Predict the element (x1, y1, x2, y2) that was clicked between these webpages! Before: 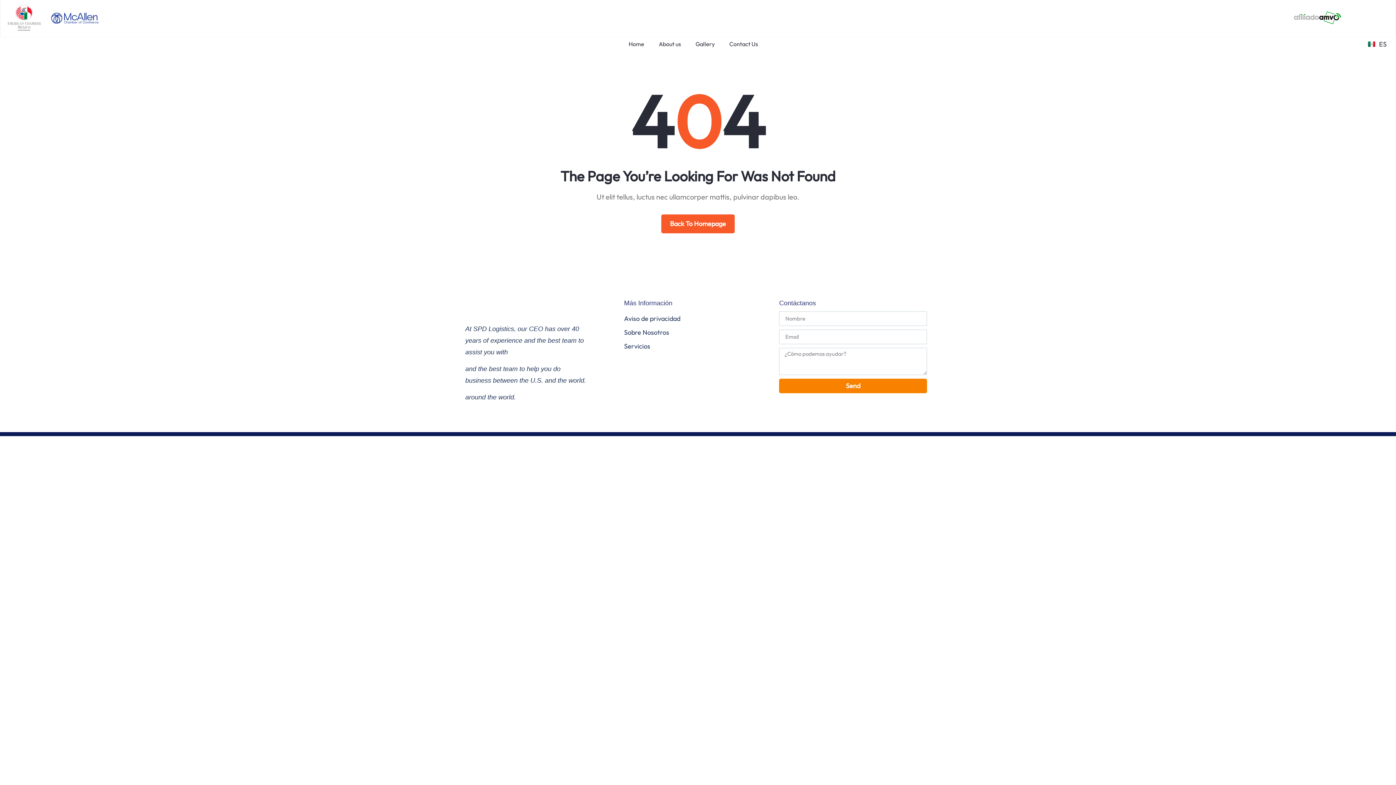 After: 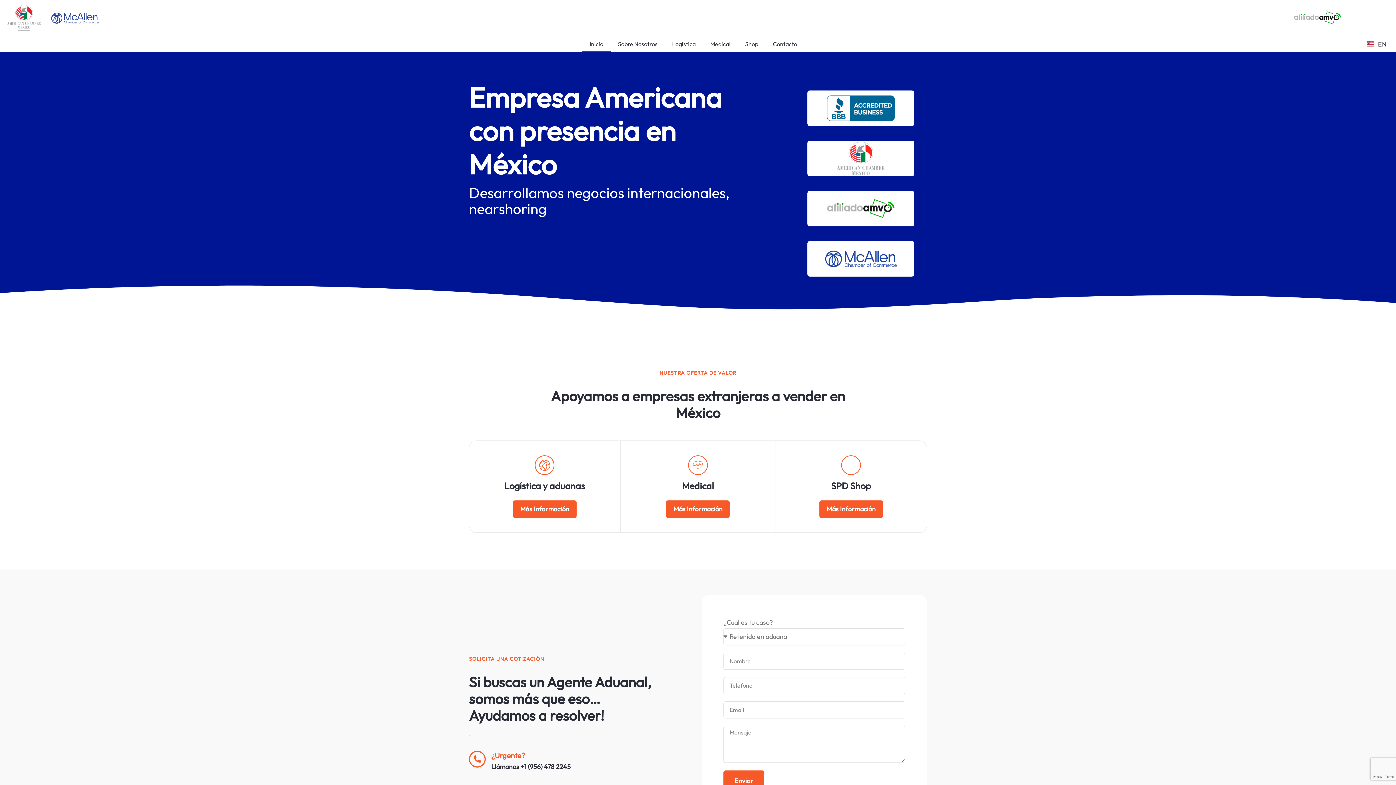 Action: bbox: (465, 298, 520, 310)